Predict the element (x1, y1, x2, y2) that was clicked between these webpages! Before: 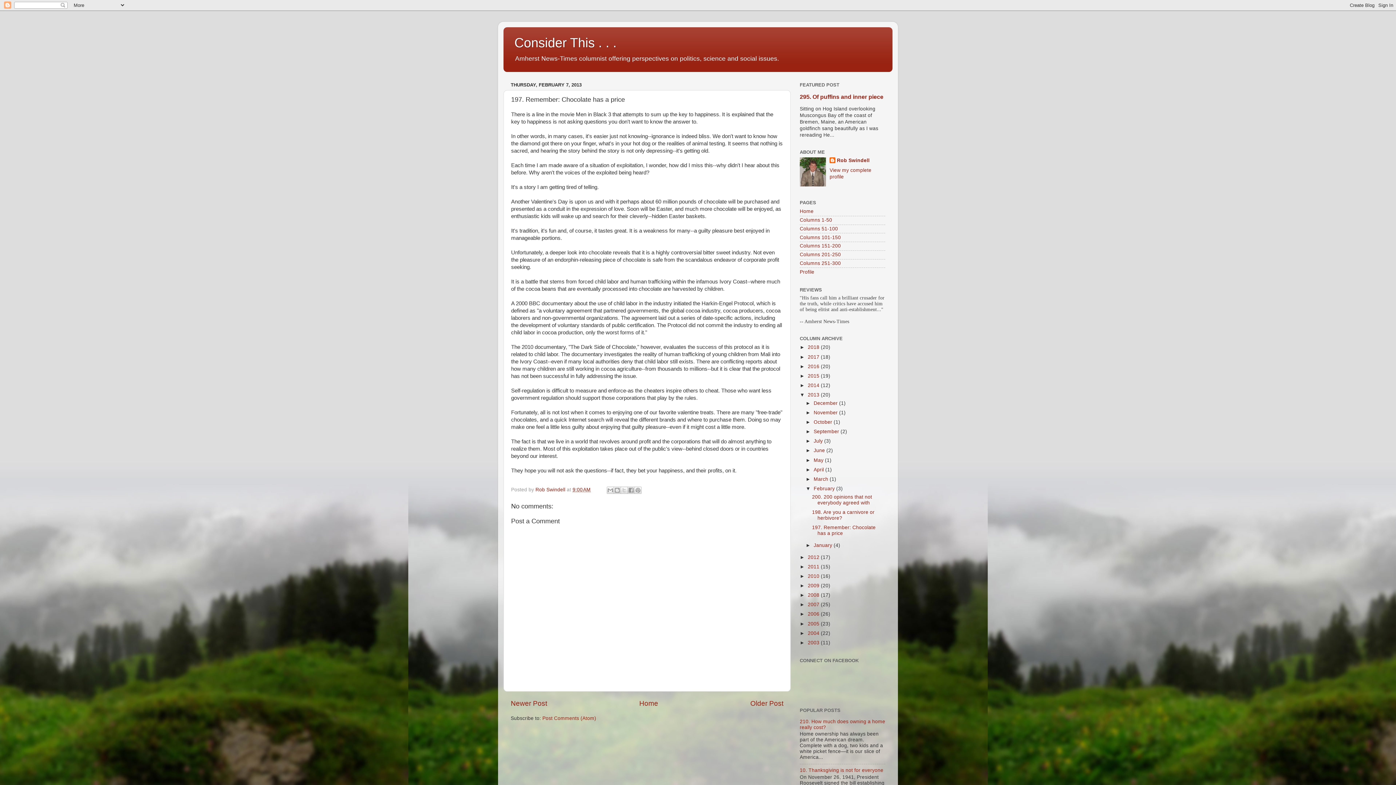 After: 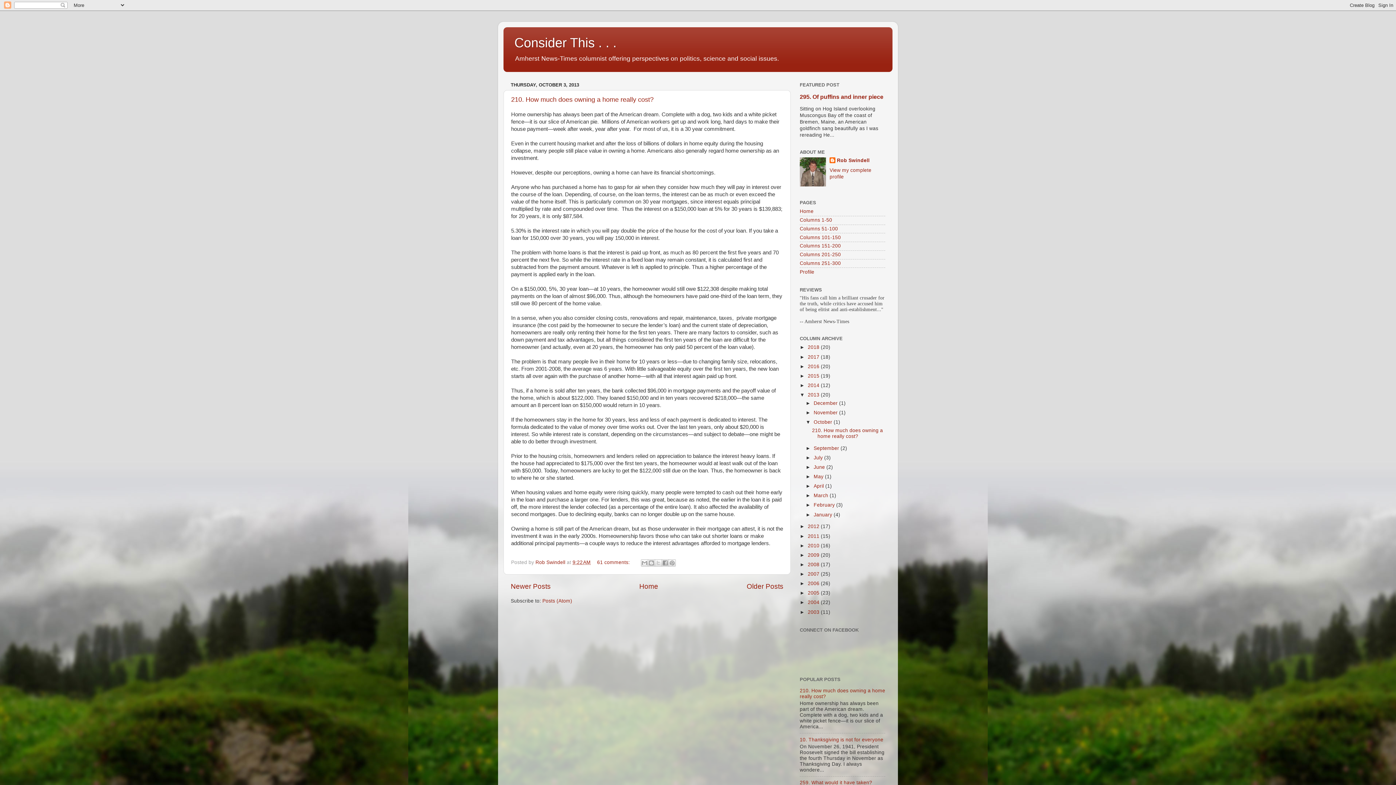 Action: label: October  bbox: (813, 419, 833, 425)